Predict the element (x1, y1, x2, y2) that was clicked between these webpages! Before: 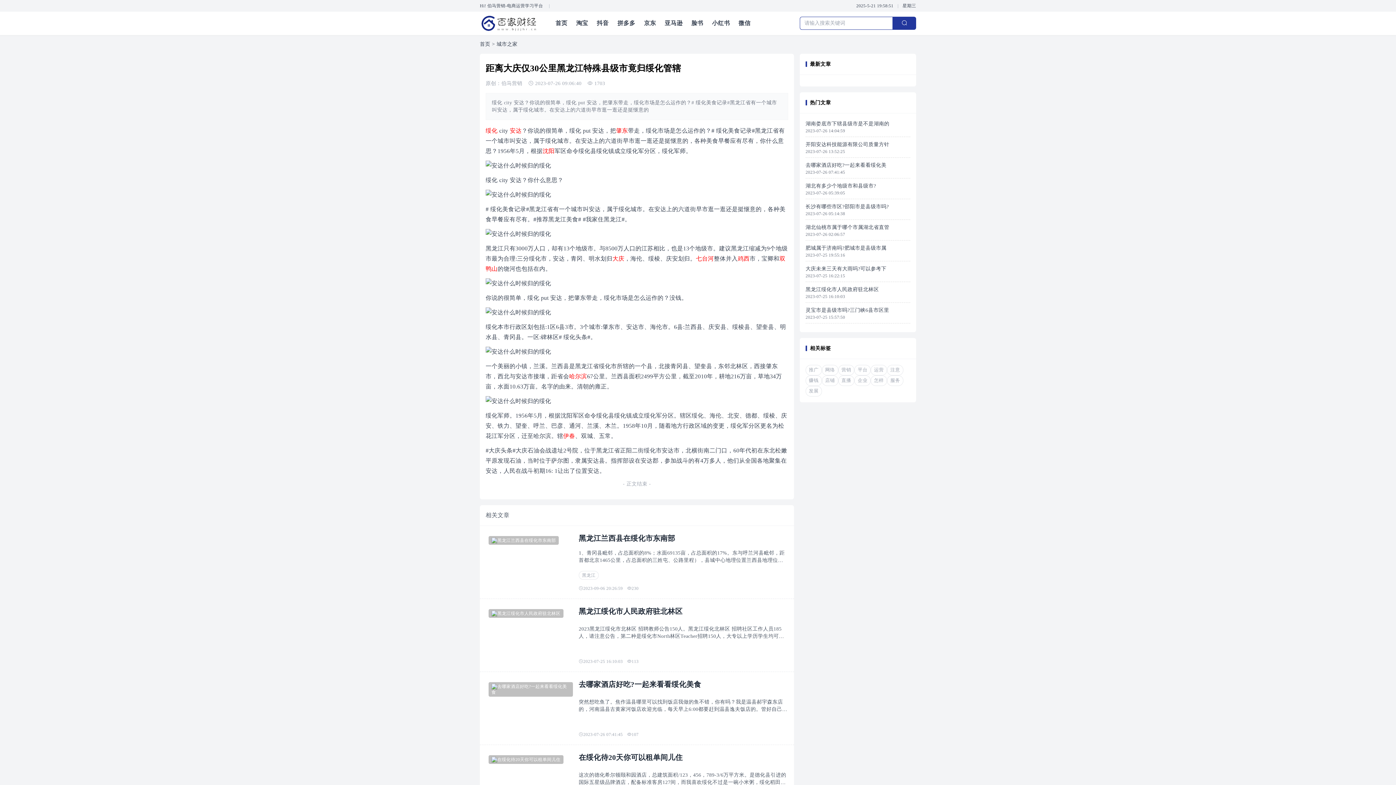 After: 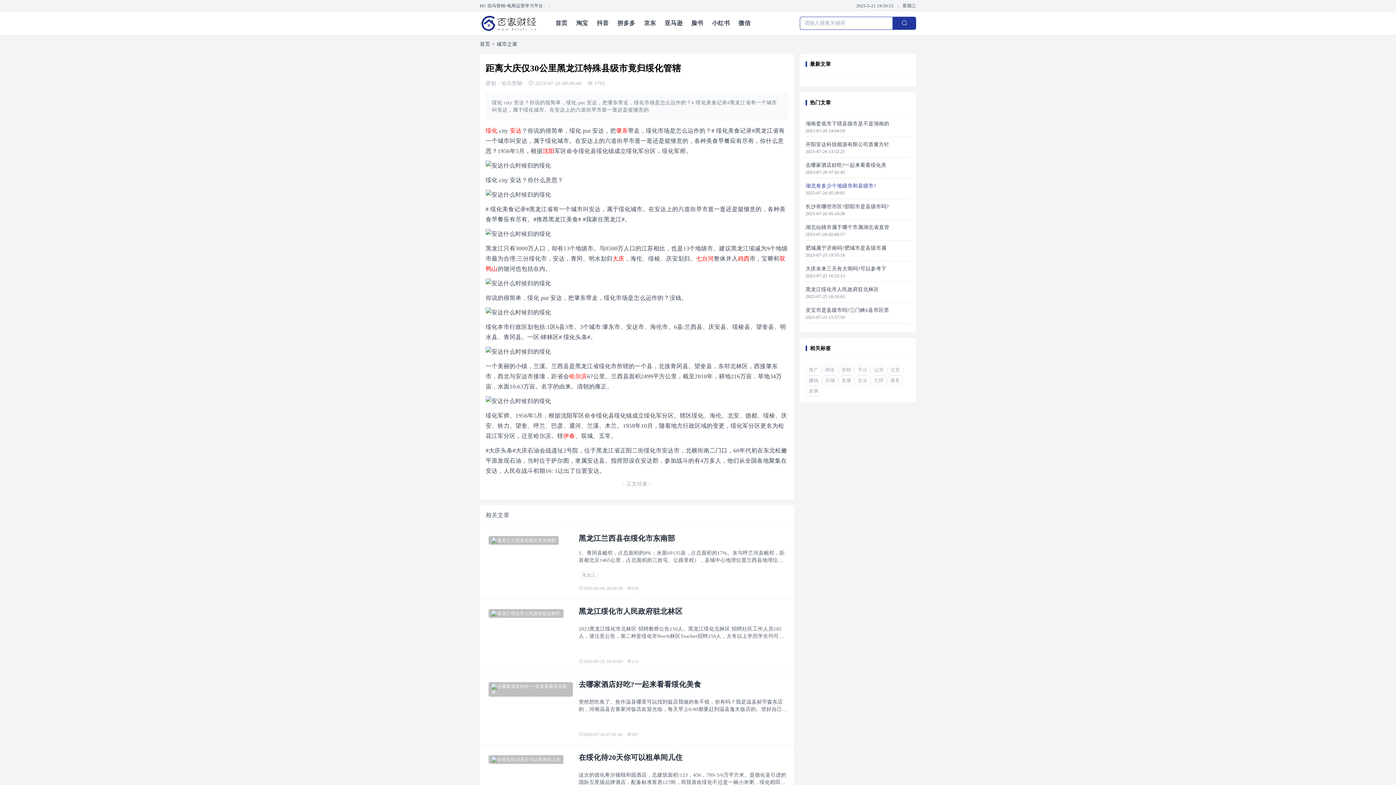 Action: bbox: (805, 183, 876, 188) label: 湖北有多少个地级市和县级市?